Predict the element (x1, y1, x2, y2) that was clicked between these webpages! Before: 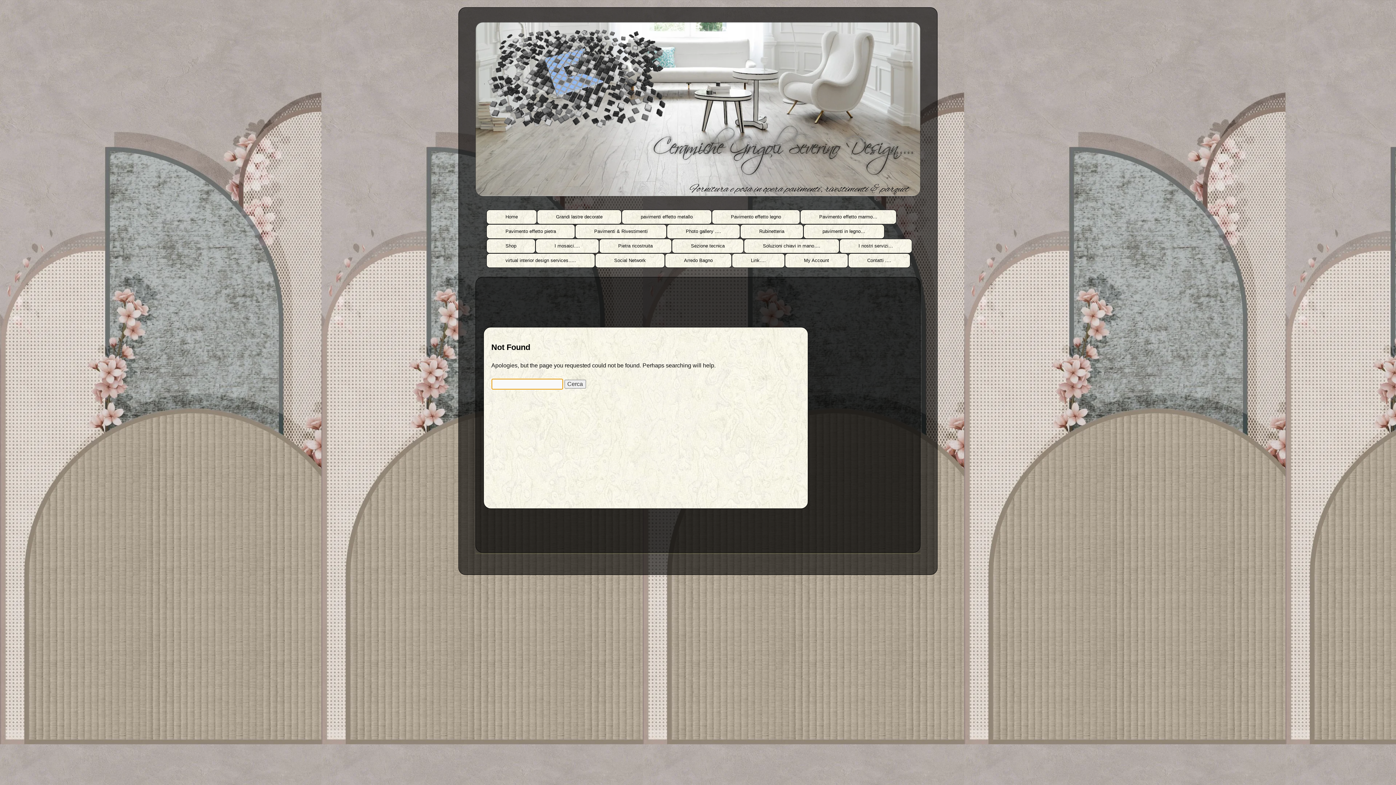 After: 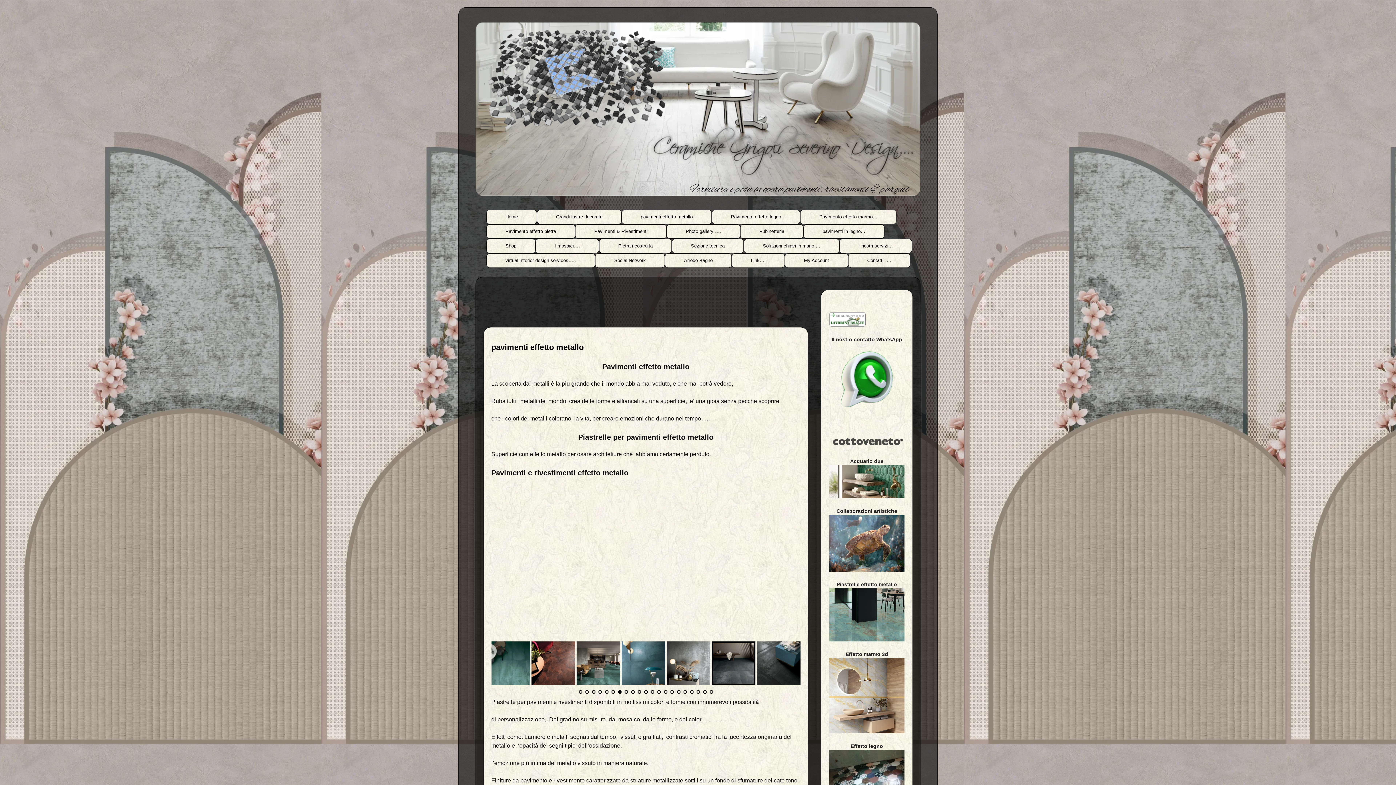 Action: bbox: (621, 209, 712, 224) label: pavimenti effetto metallo